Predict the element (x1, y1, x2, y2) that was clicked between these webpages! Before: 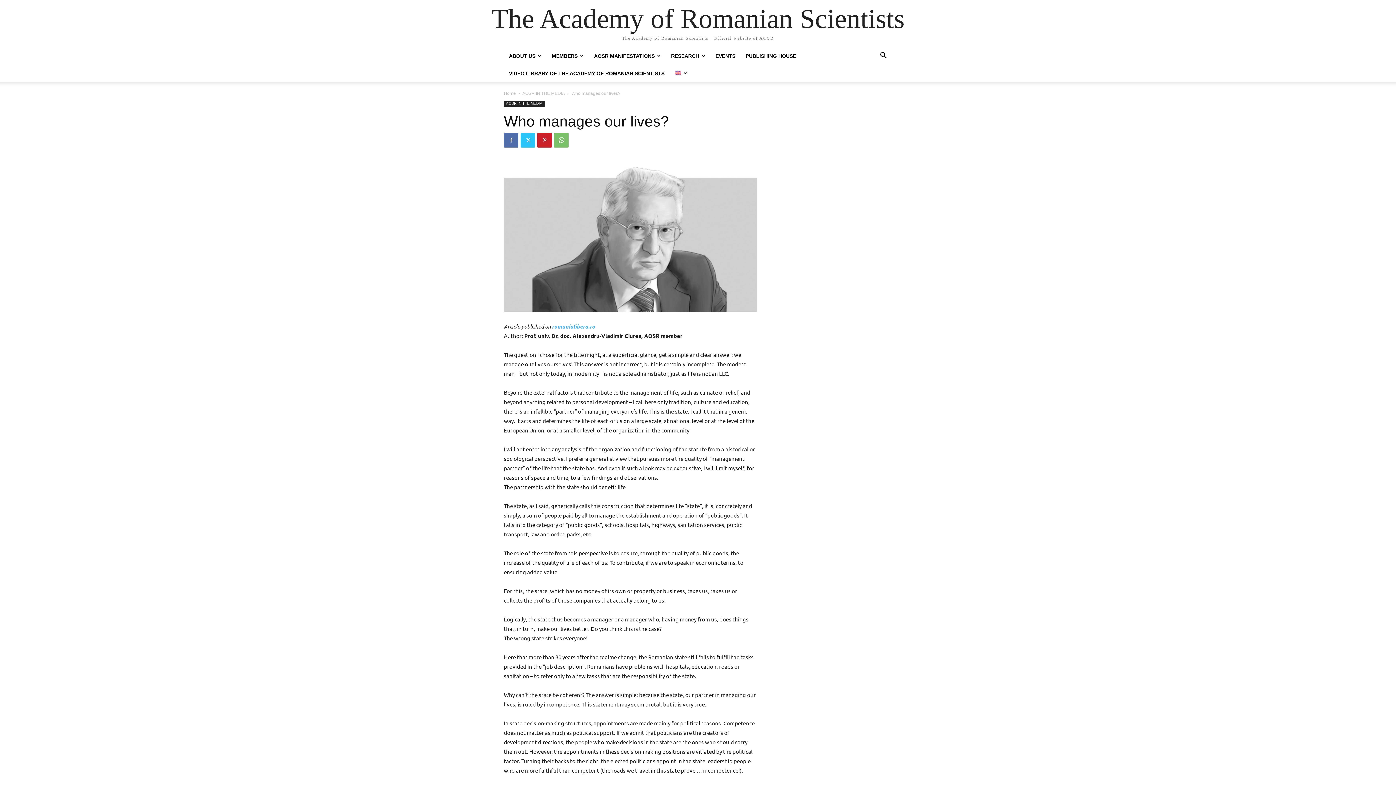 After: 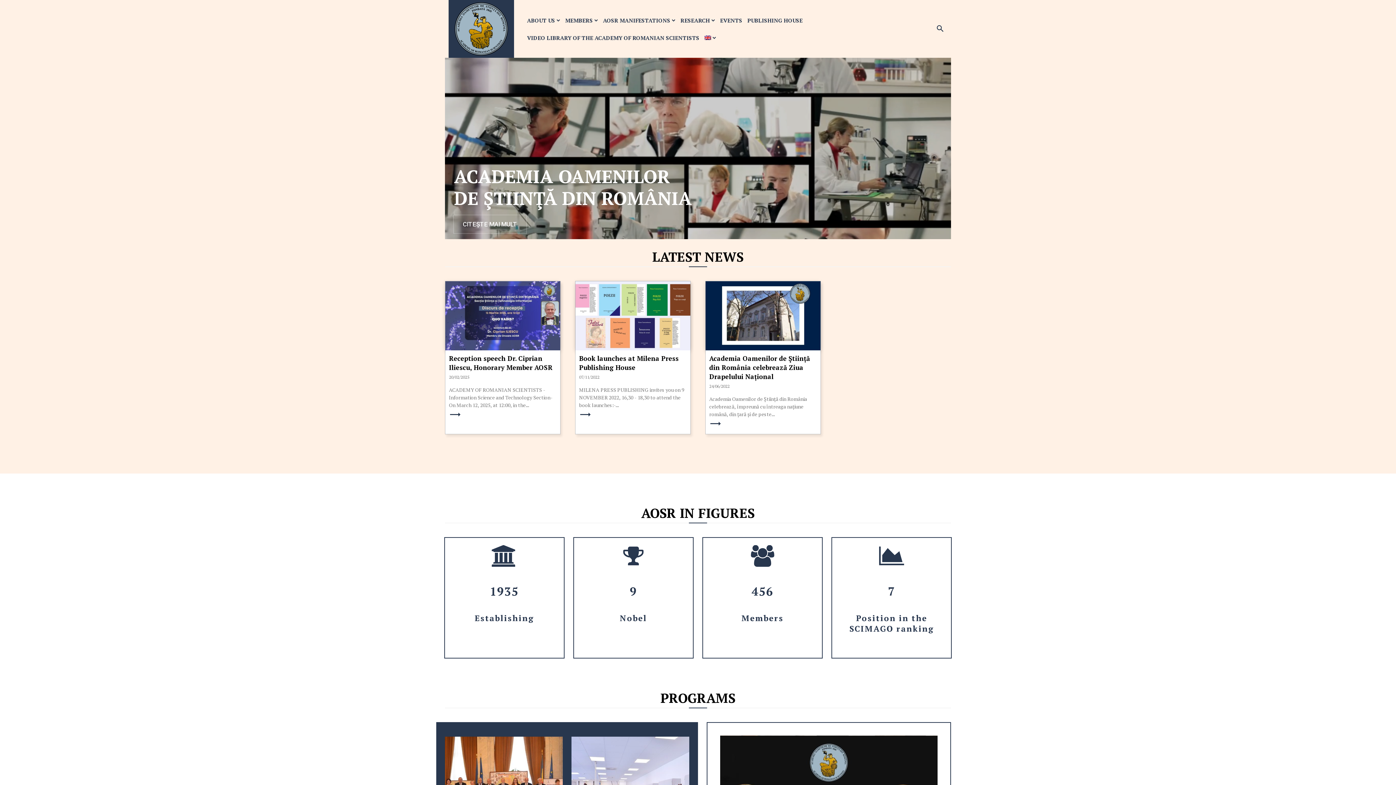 Action: bbox: (491, 5, 904, 32) label: The Academy of Romanian Scientists